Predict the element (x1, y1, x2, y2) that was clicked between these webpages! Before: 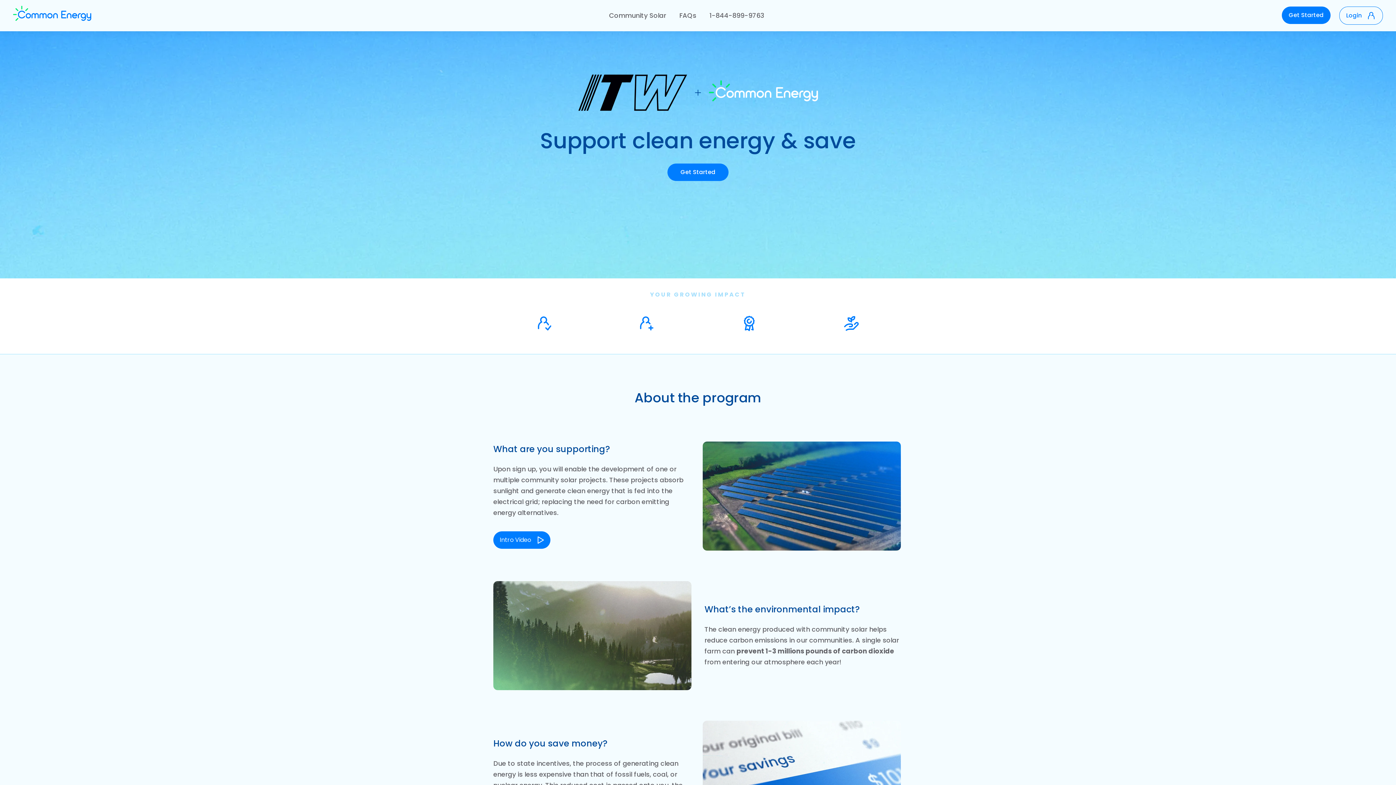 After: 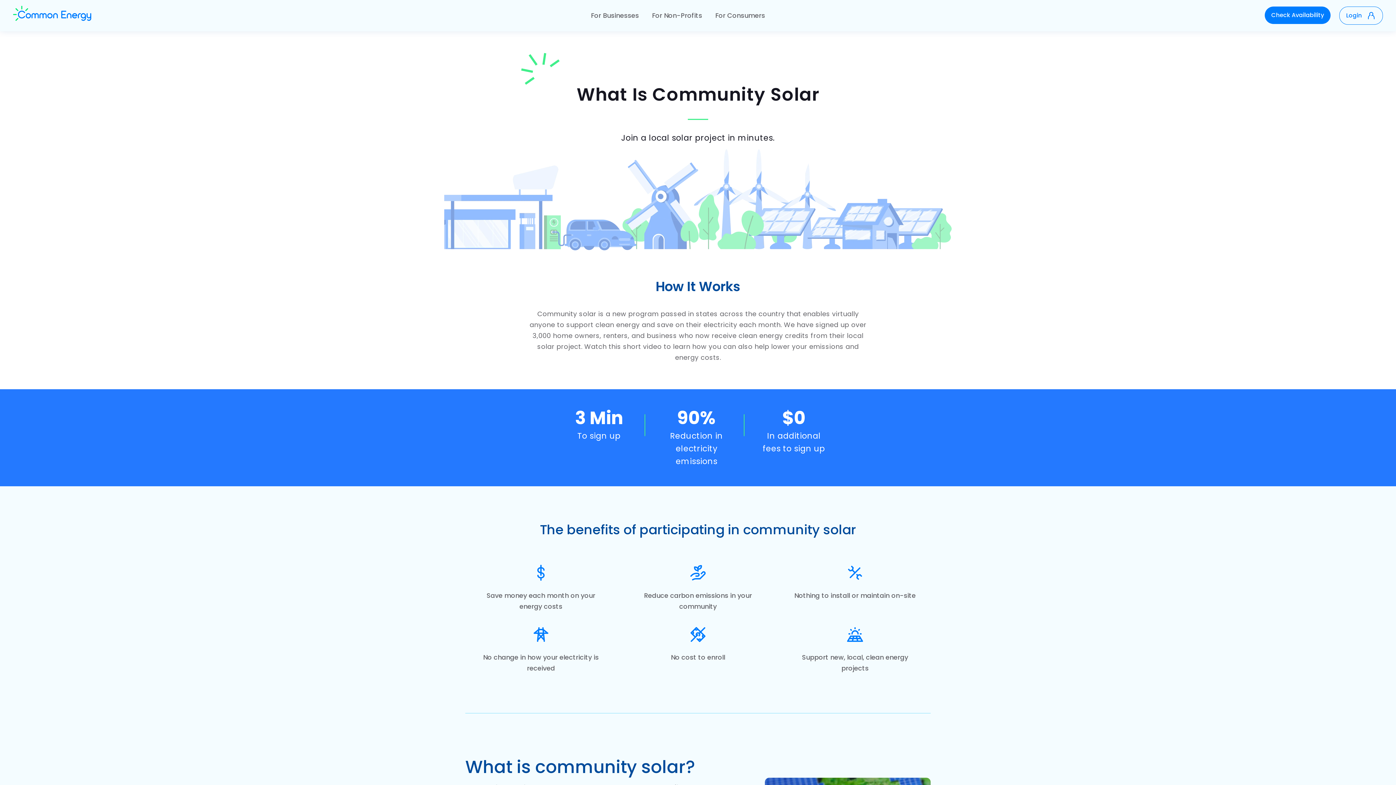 Action: bbox: (602, 6, 672, 24) label: Community Solar